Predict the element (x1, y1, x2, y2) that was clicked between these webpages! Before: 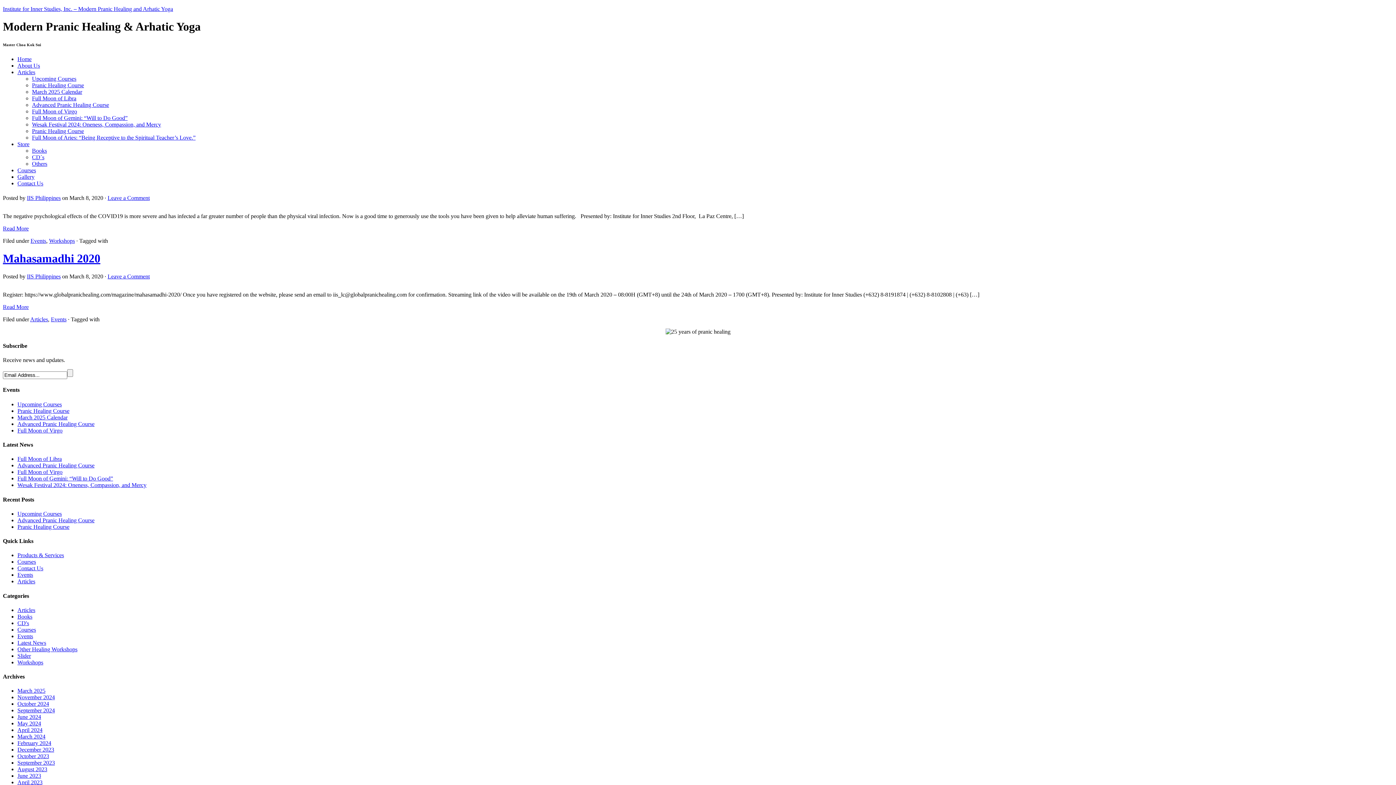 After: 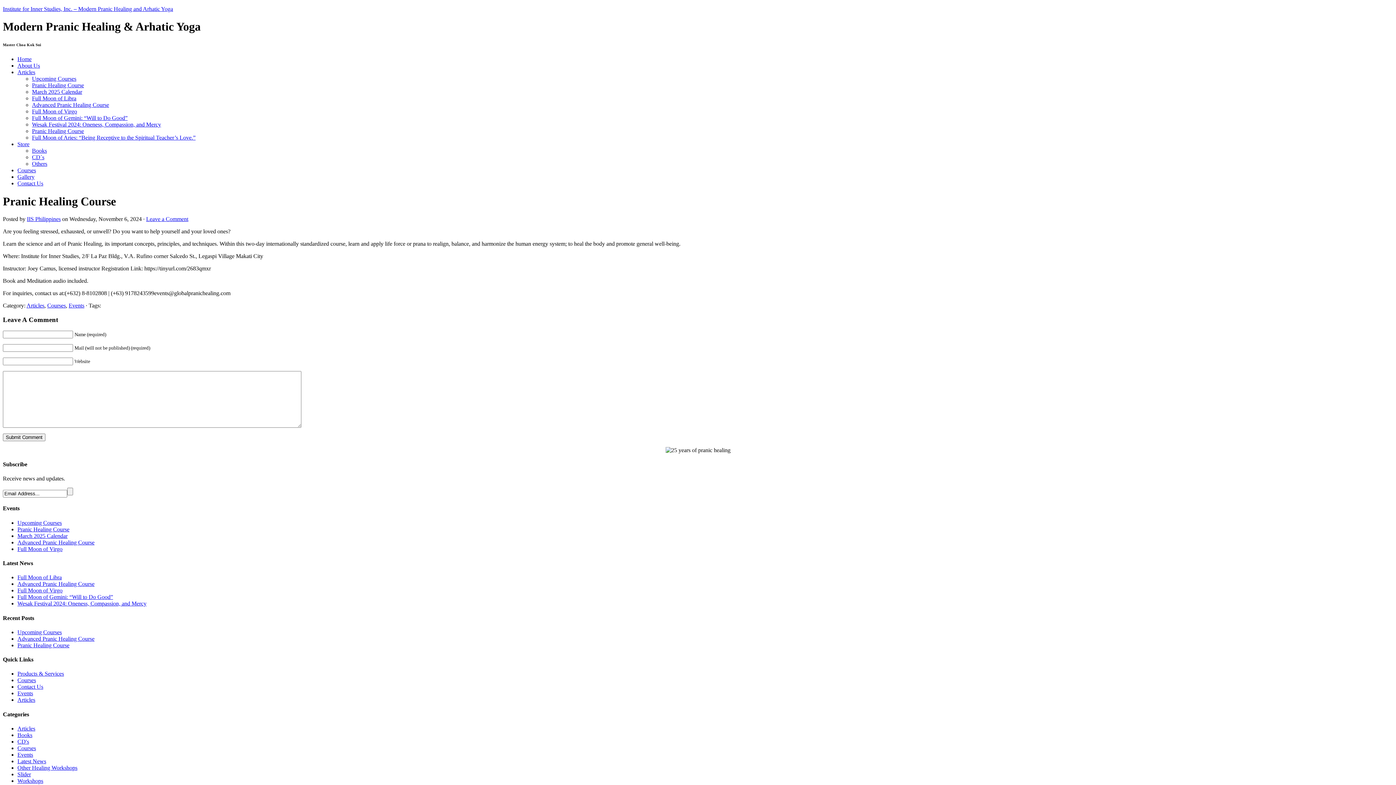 Action: label: Pranic Healing Course bbox: (17, 523, 69, 530)